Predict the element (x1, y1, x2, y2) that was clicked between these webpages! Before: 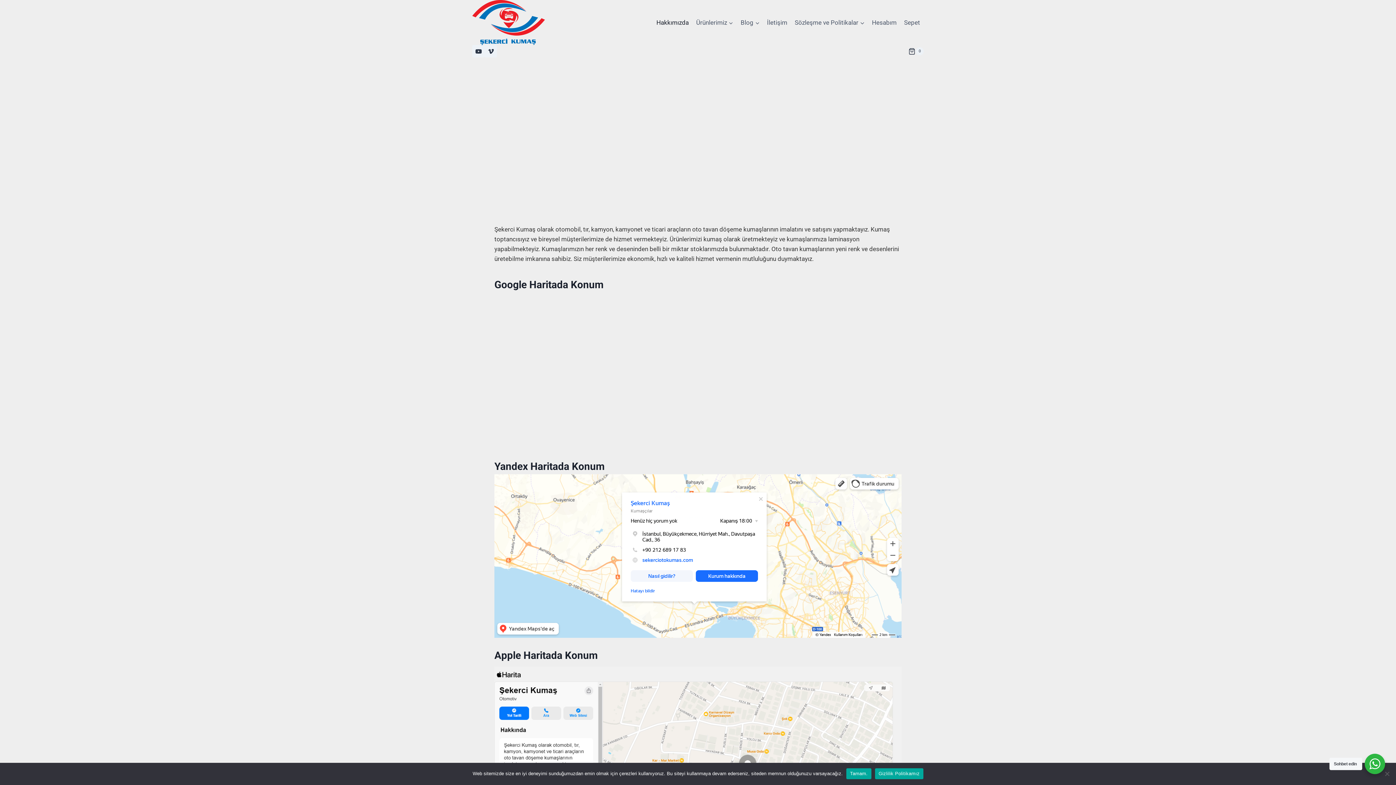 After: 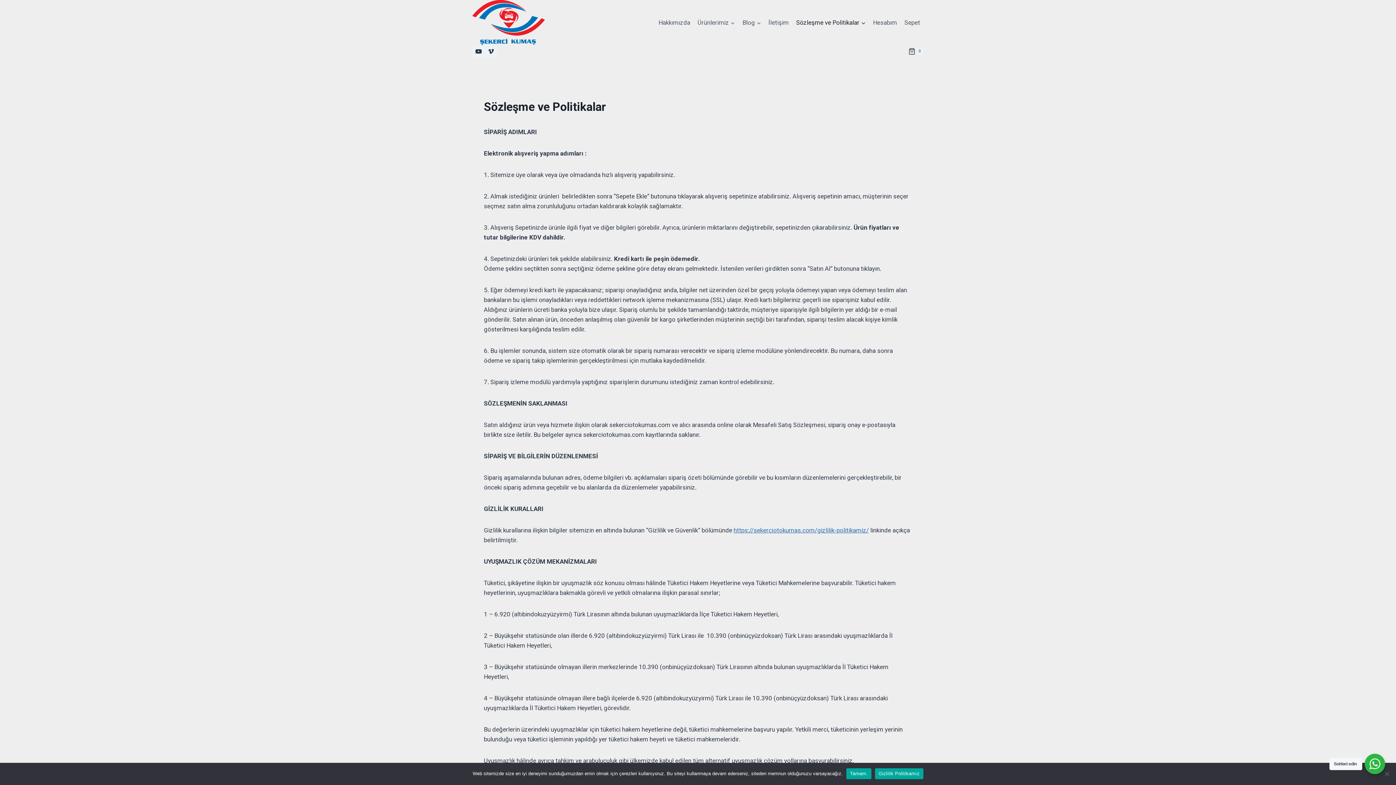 Action: label: Sözleşme ve Politikalar bbox: (791, 13, 868, 31)